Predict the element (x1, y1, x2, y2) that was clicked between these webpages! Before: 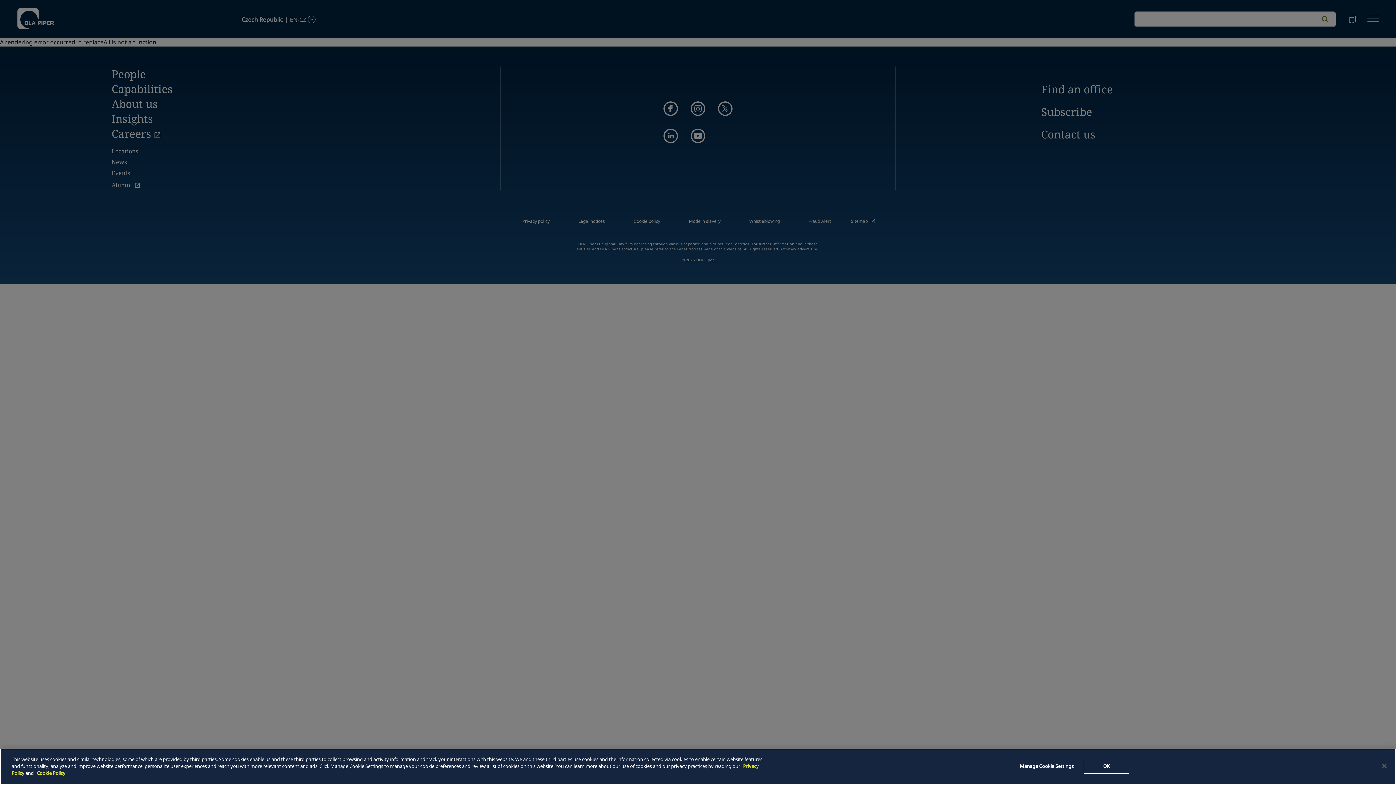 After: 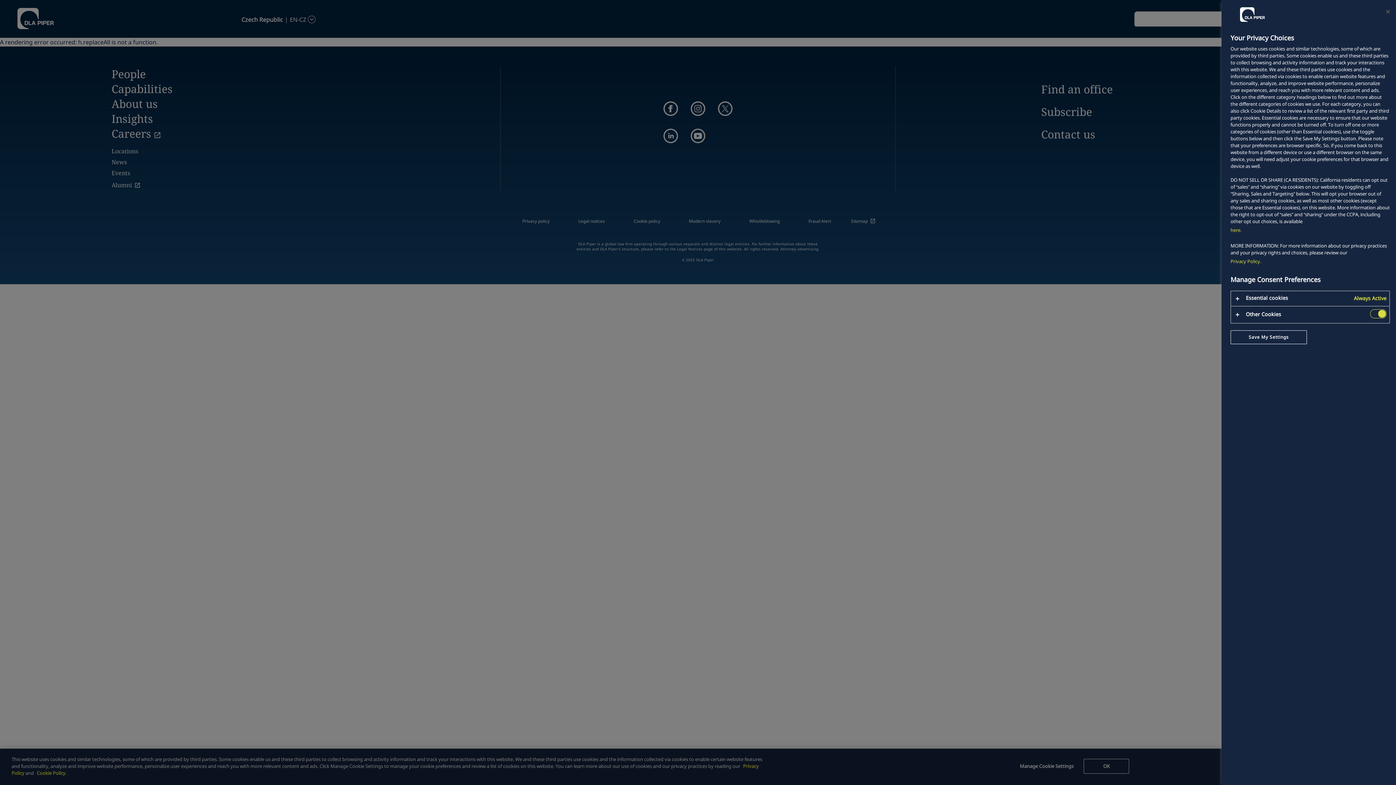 Action: label: Manage Cookie Settings bbox: (1016, 759, 1077, 774)